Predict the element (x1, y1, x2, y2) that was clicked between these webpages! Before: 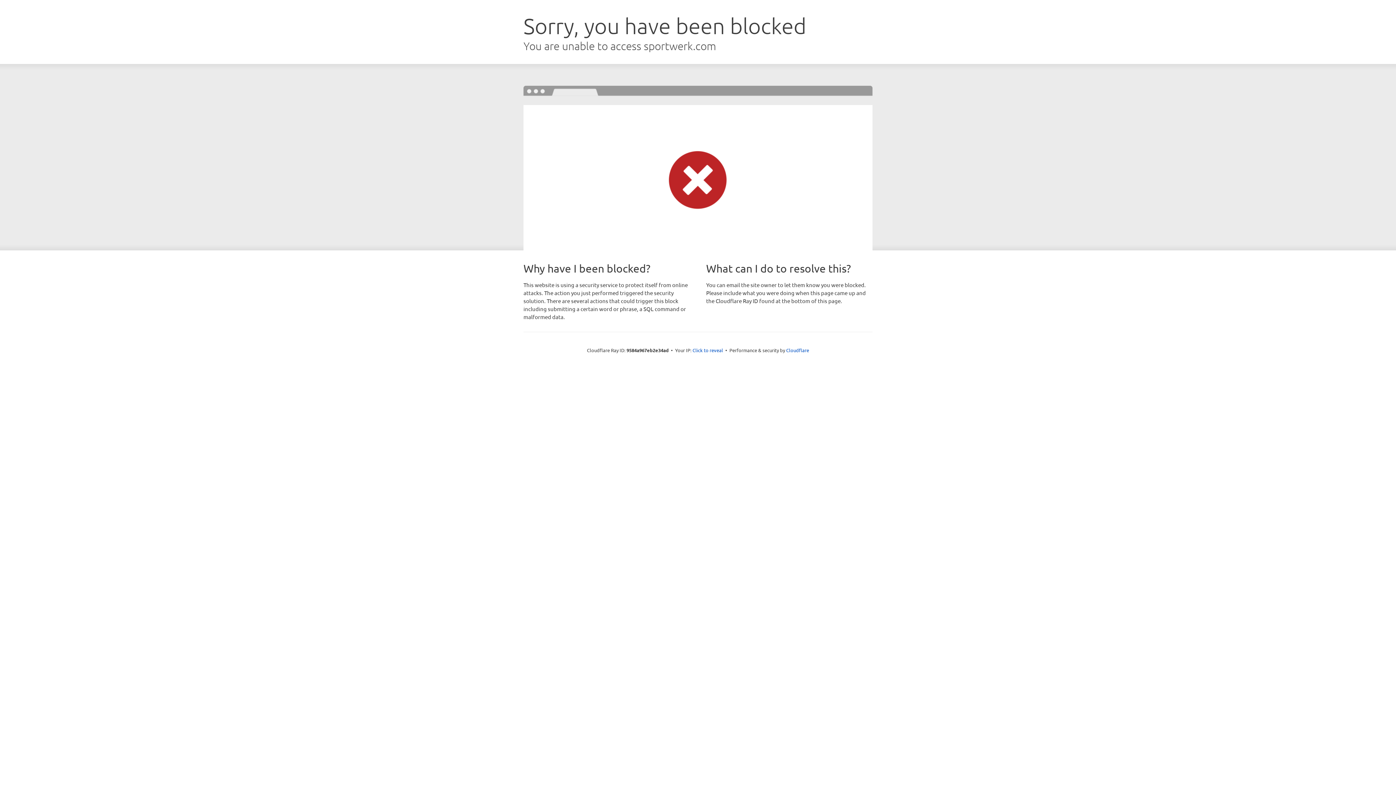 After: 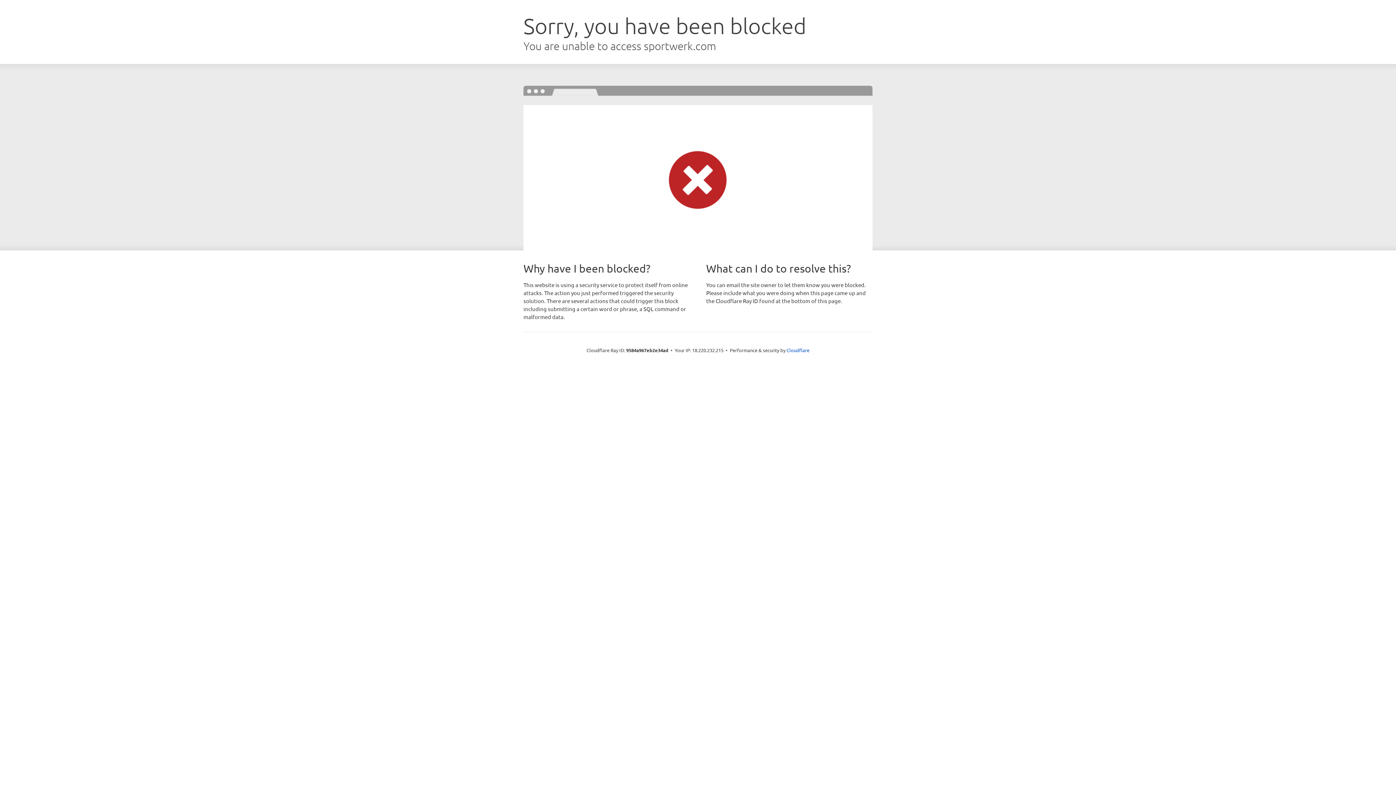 Action: bbox: (692, 346, 723, 353) label: Click to reveal